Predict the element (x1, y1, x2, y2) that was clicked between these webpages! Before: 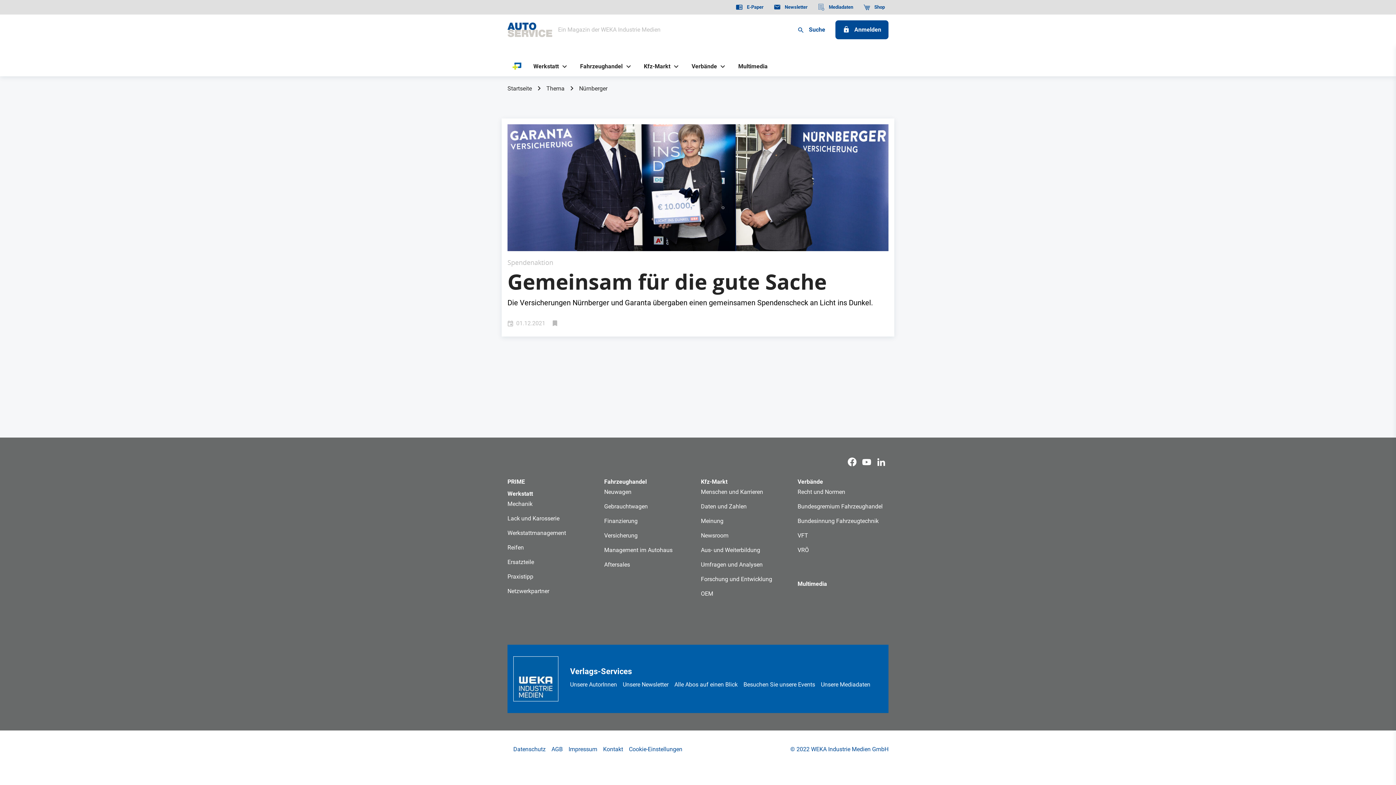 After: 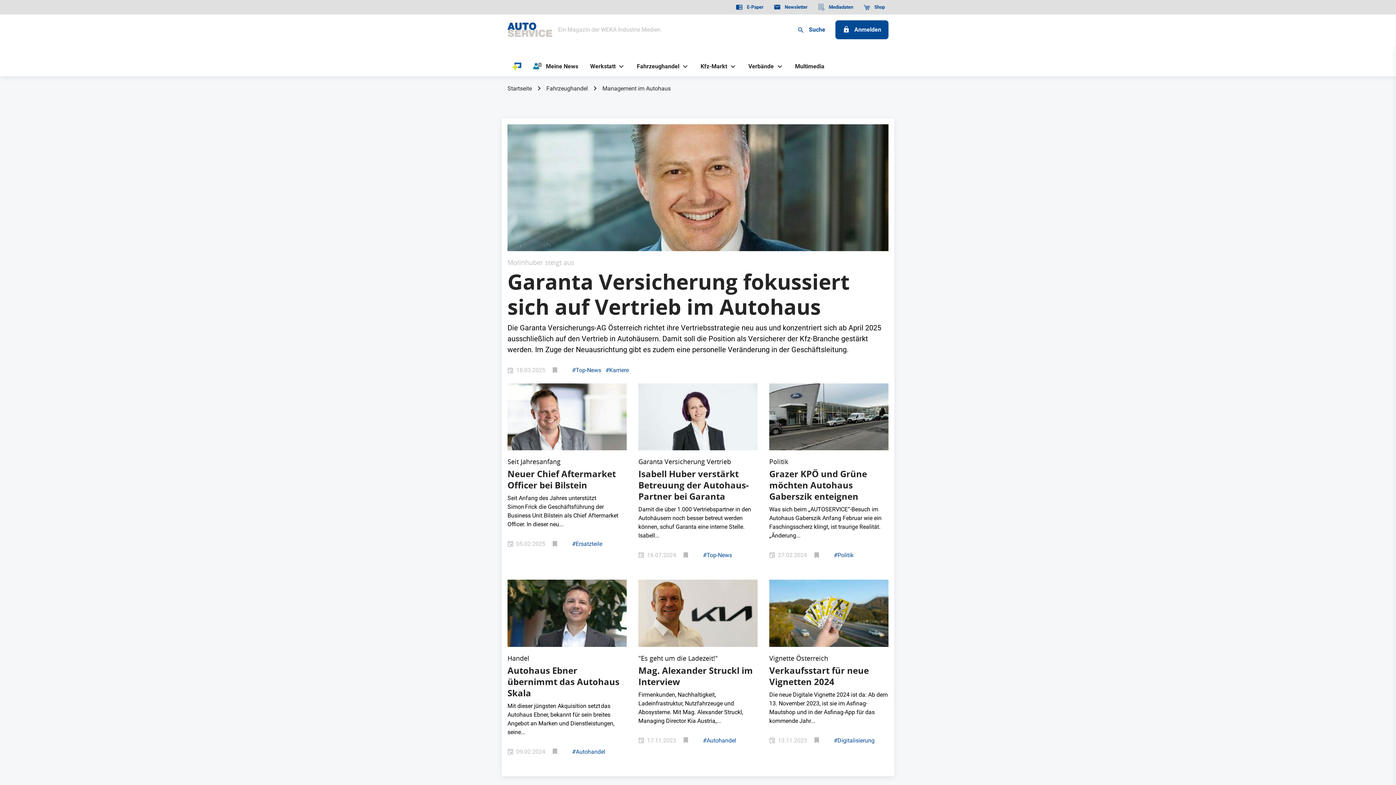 Action: bbox: (604, 546, 695, 554) label: Management im Autohaus